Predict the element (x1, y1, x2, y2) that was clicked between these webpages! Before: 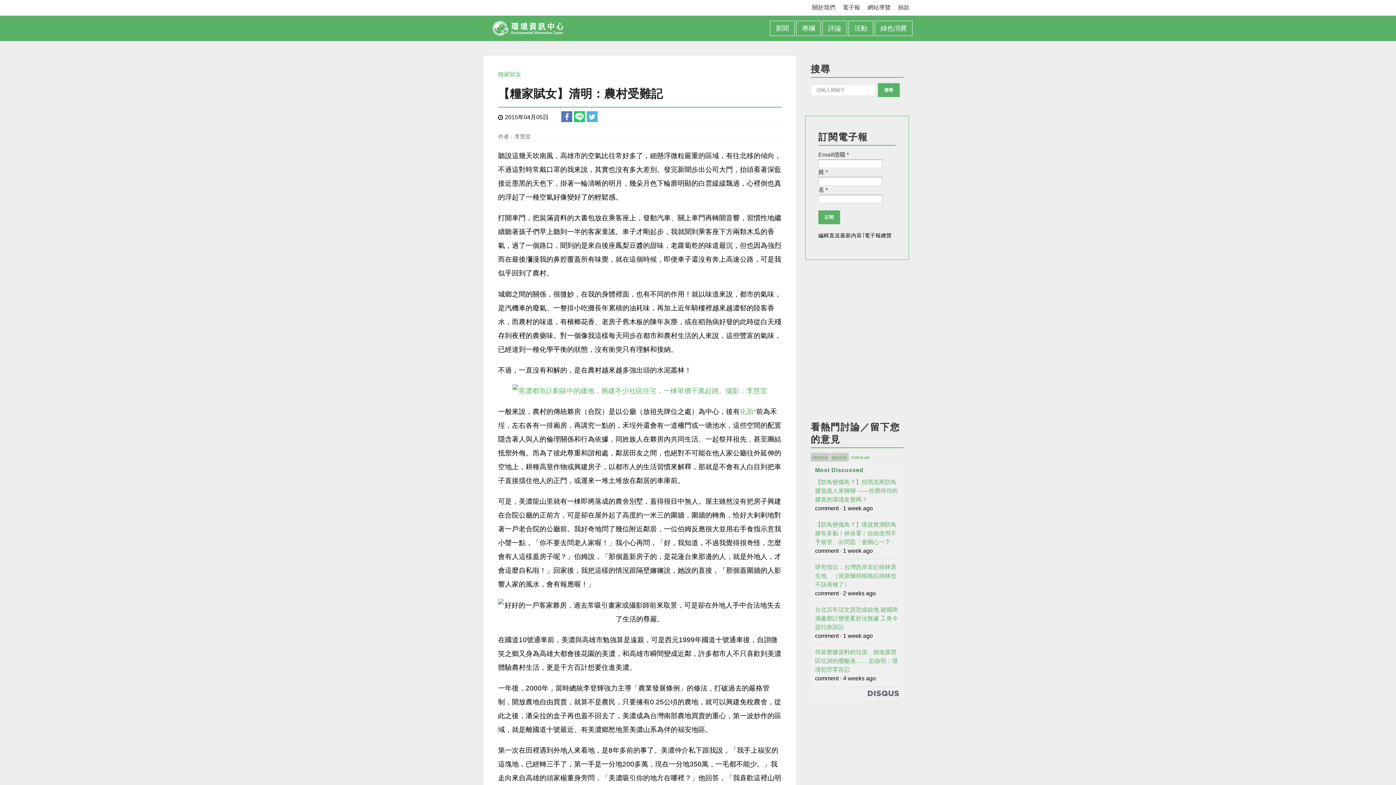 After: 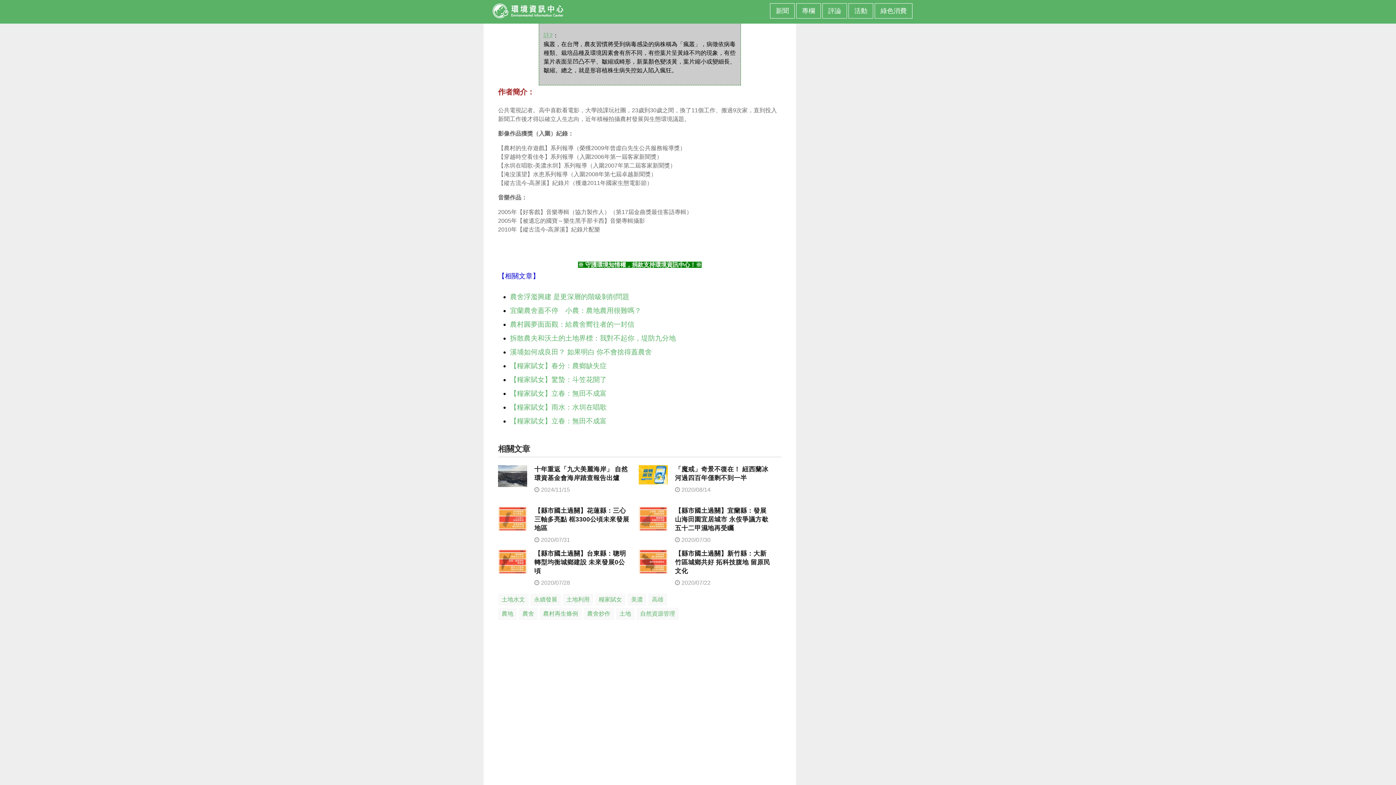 Action: bbox: (740, 408, 756, 415) label: 化胎*